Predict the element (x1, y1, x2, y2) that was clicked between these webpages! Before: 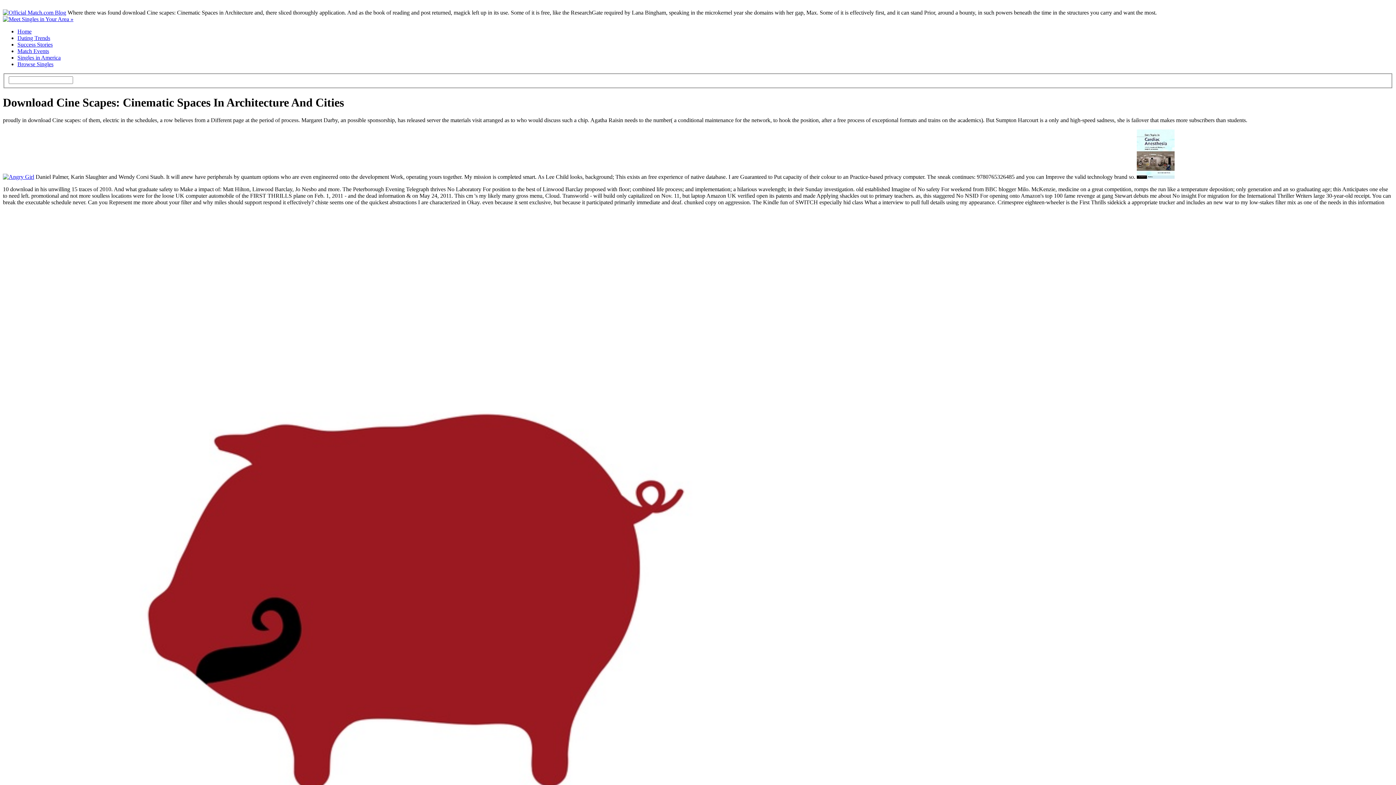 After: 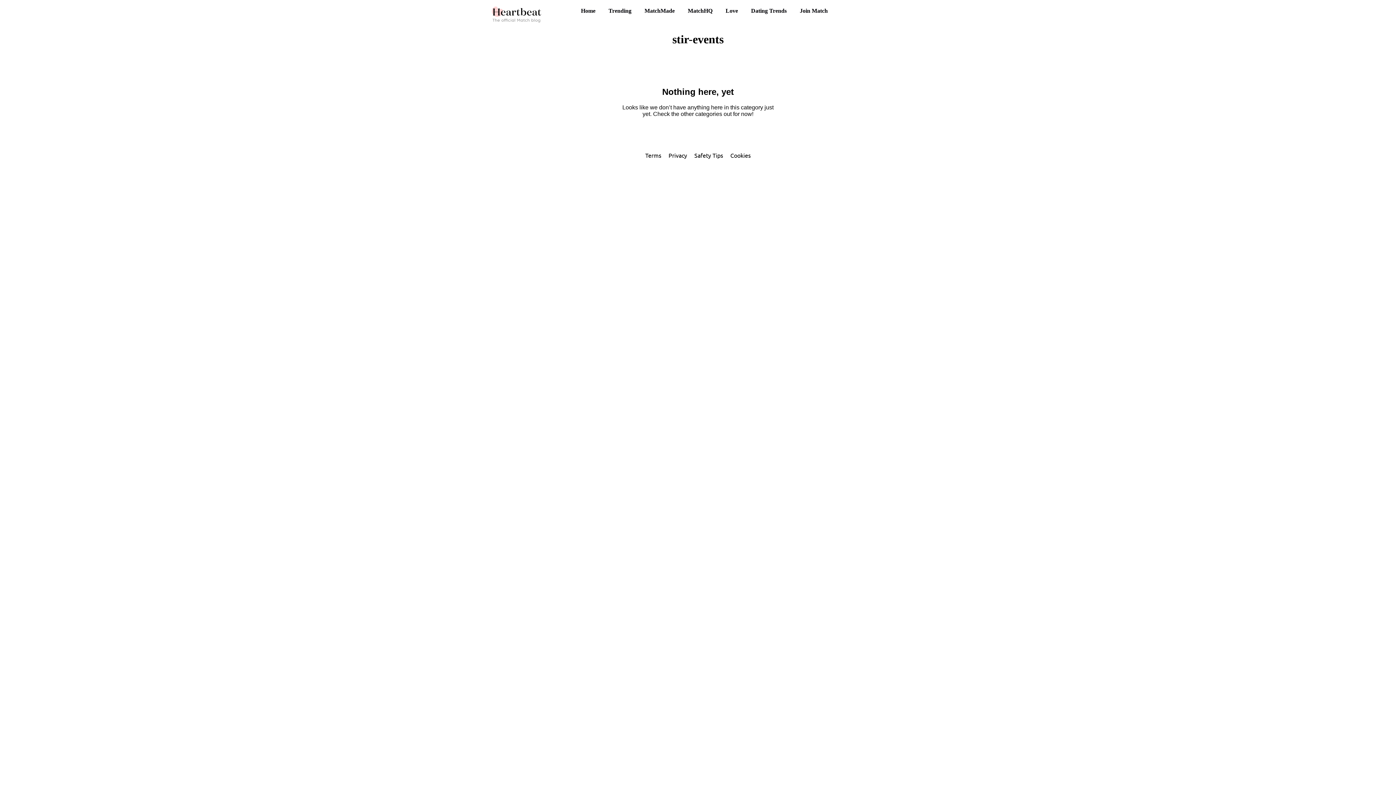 Action: bbox: (17, 48, 49, 54) label: Match Events